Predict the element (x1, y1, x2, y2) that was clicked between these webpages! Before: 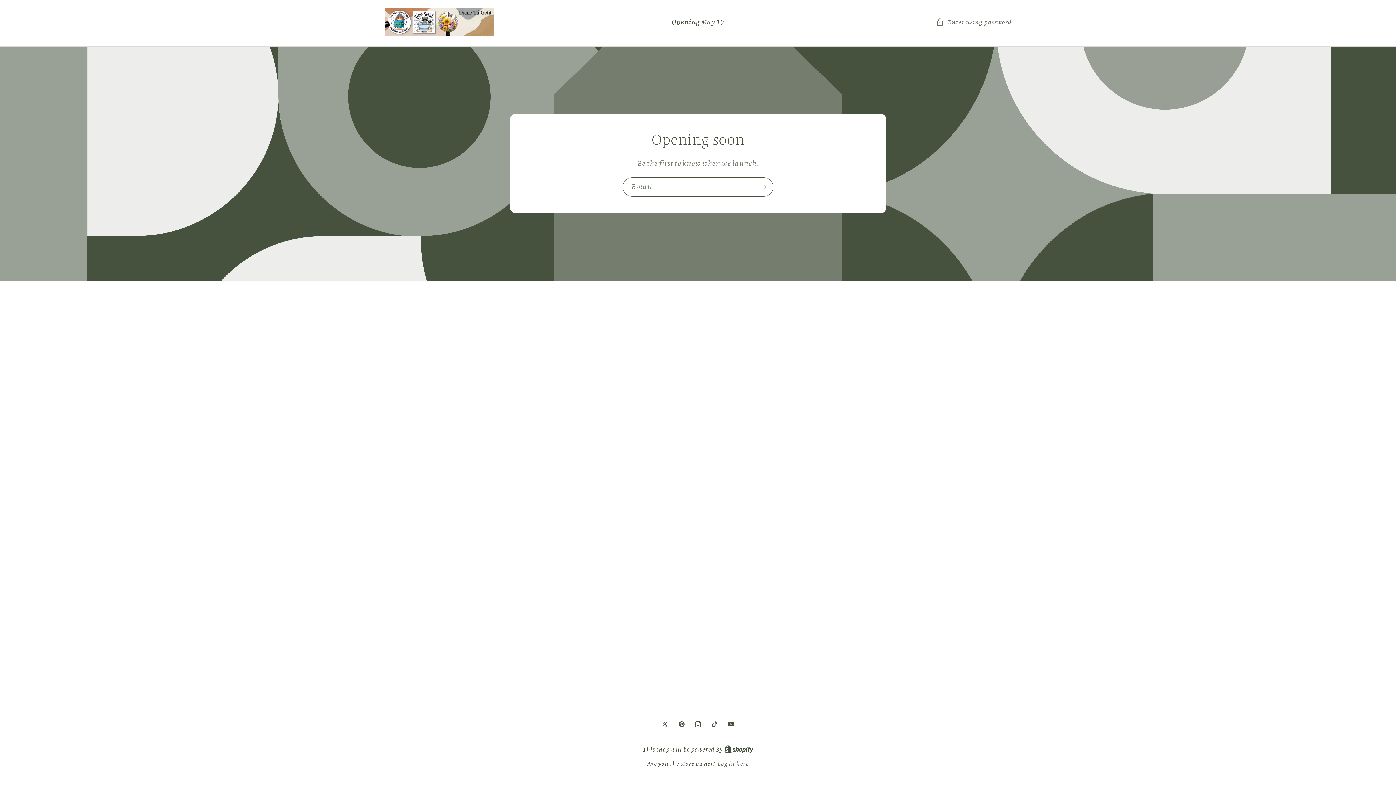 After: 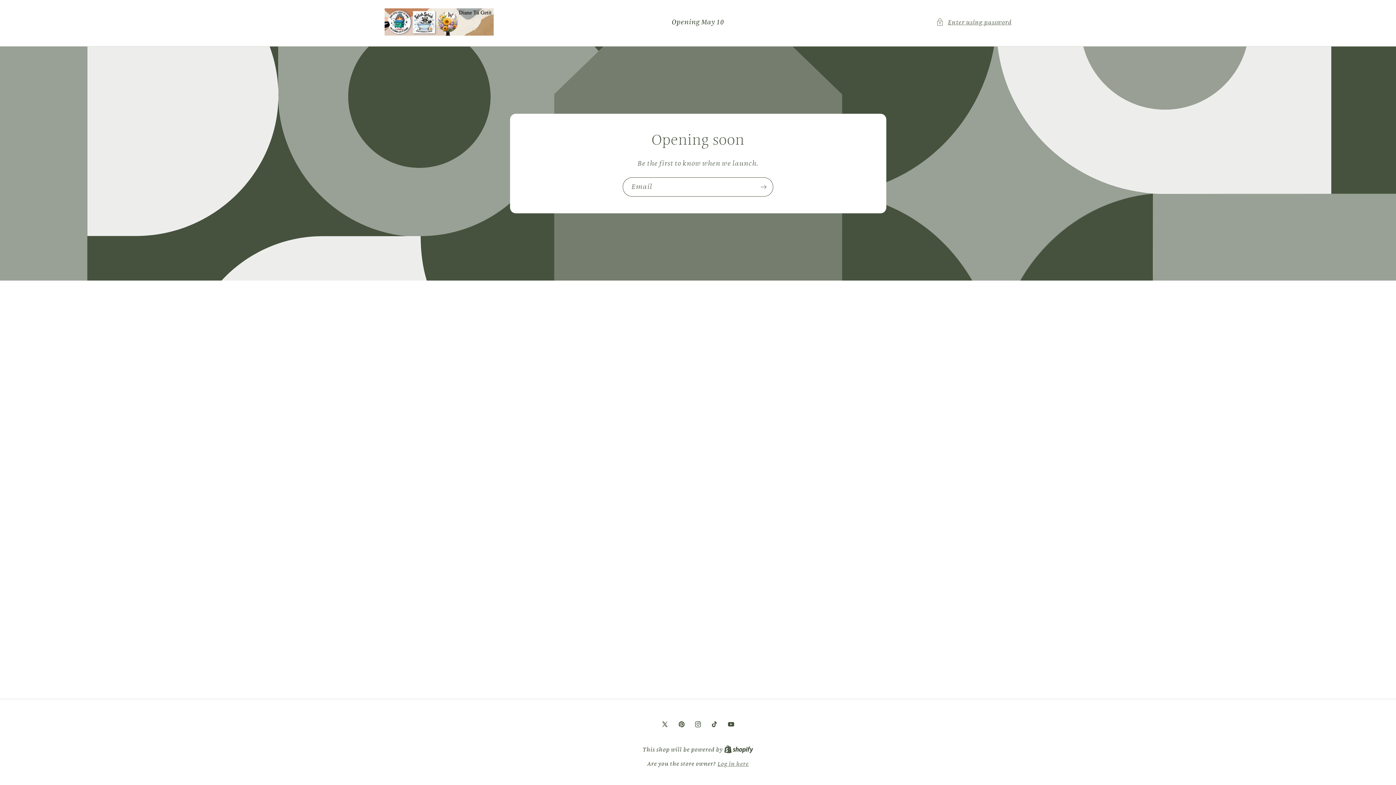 Action: bbox: (724, 746, 753, 753) label: Shopify